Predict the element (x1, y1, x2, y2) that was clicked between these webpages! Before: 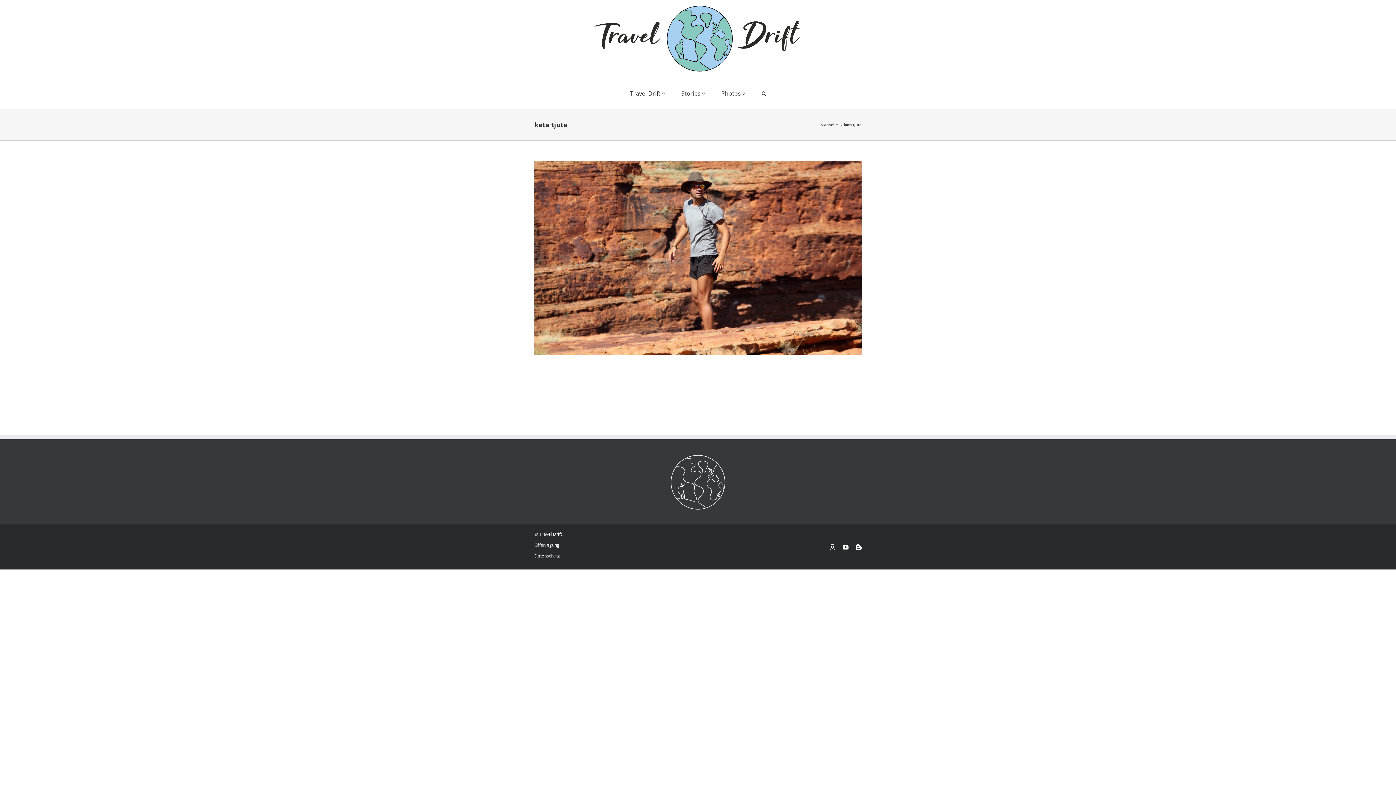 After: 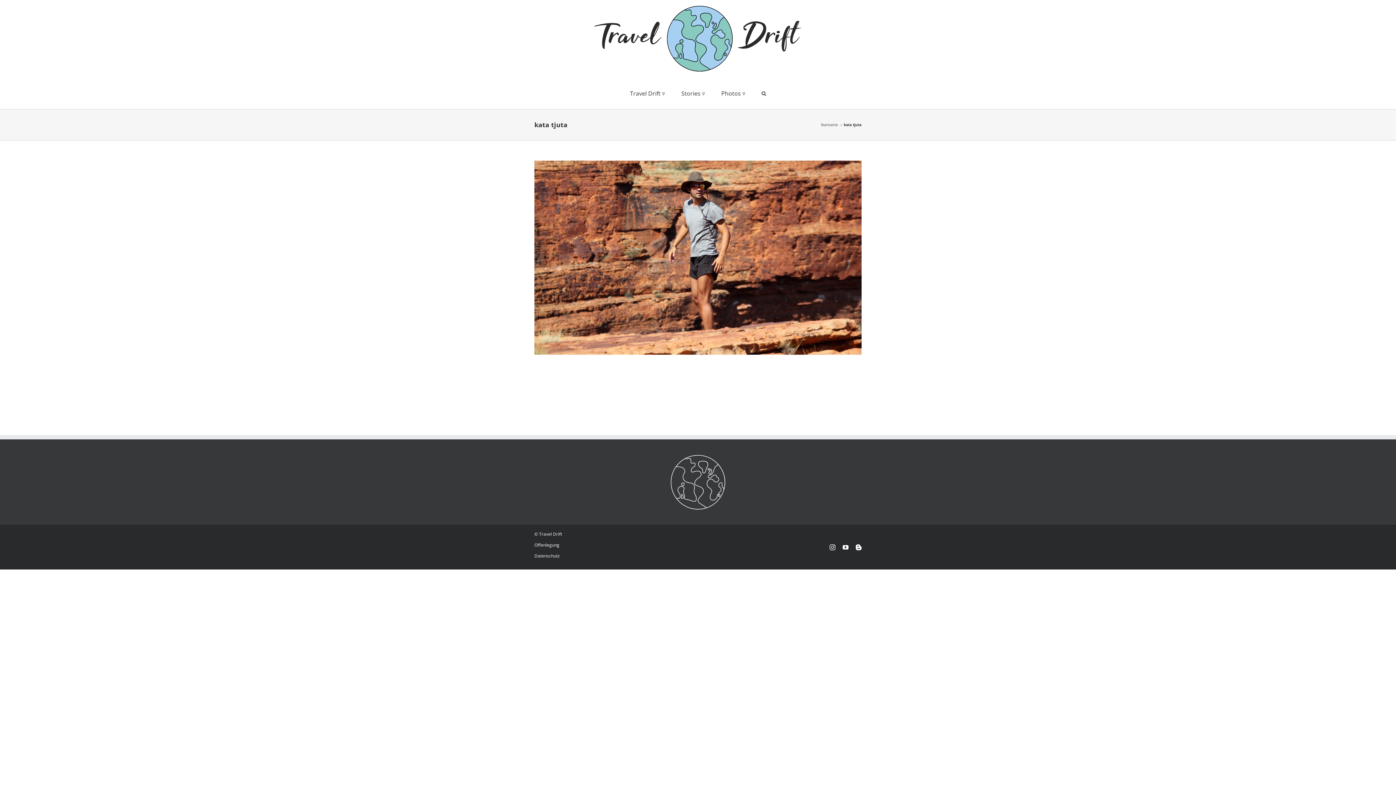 Action: label: YouTube bbox: (842, 544, 848, 550)